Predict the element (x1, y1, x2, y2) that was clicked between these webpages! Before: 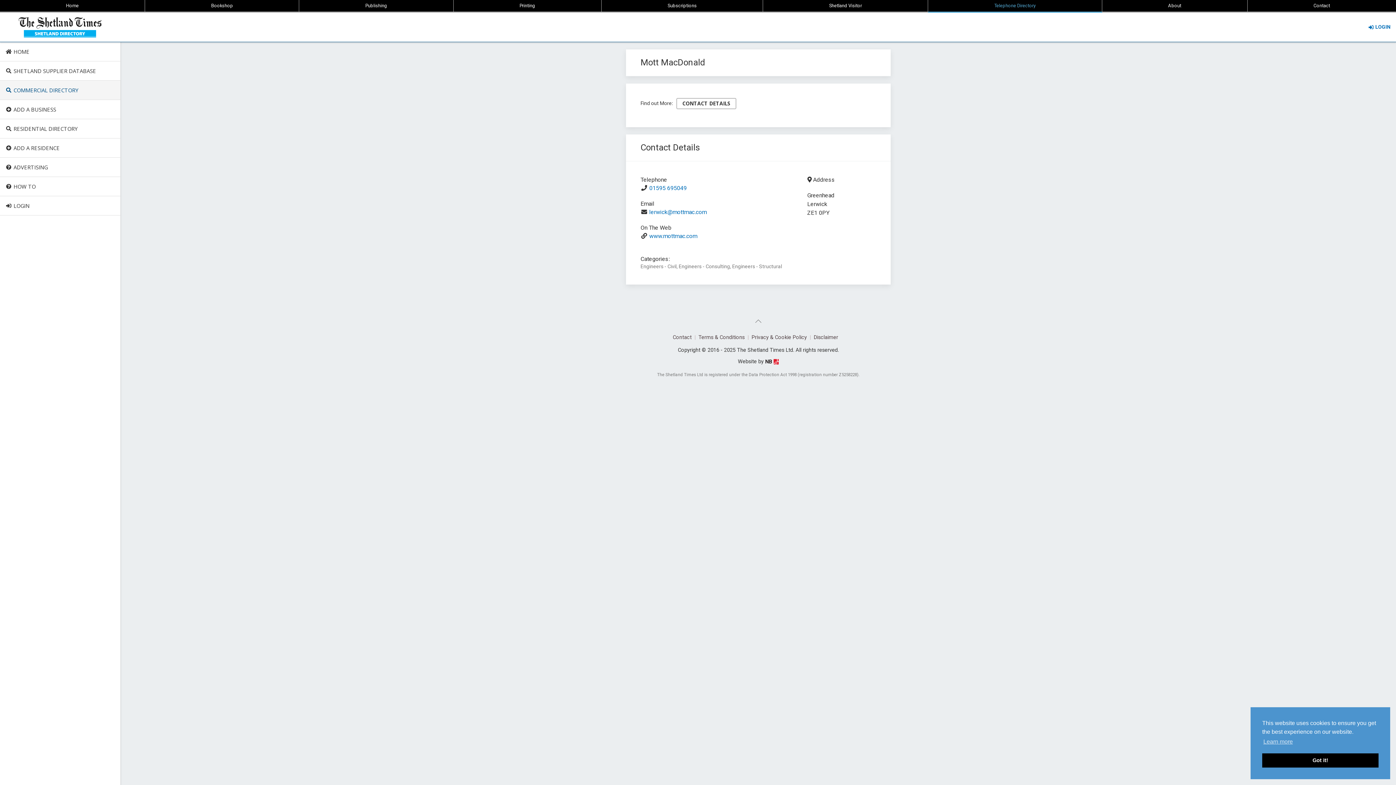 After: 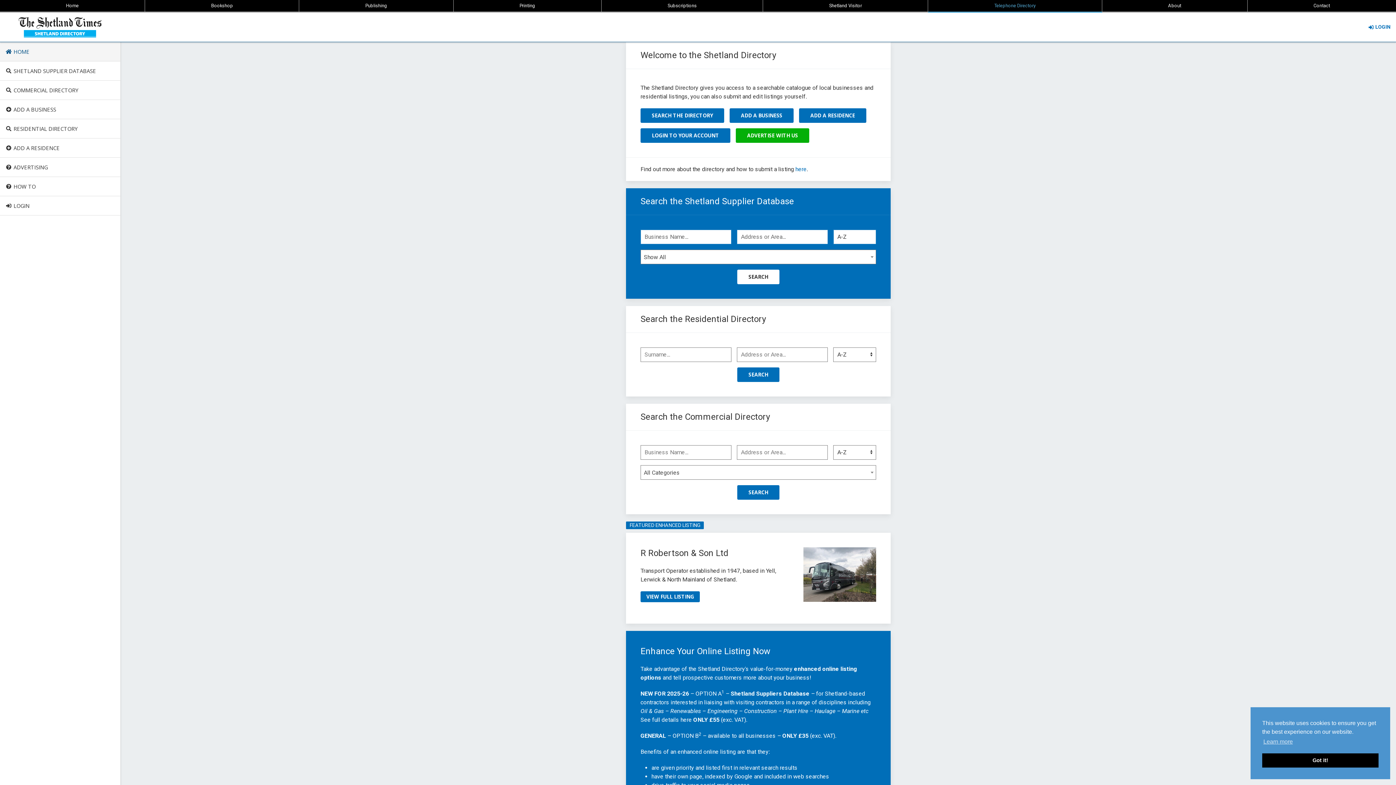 Action: bbox: (0, 12, 106, 41)